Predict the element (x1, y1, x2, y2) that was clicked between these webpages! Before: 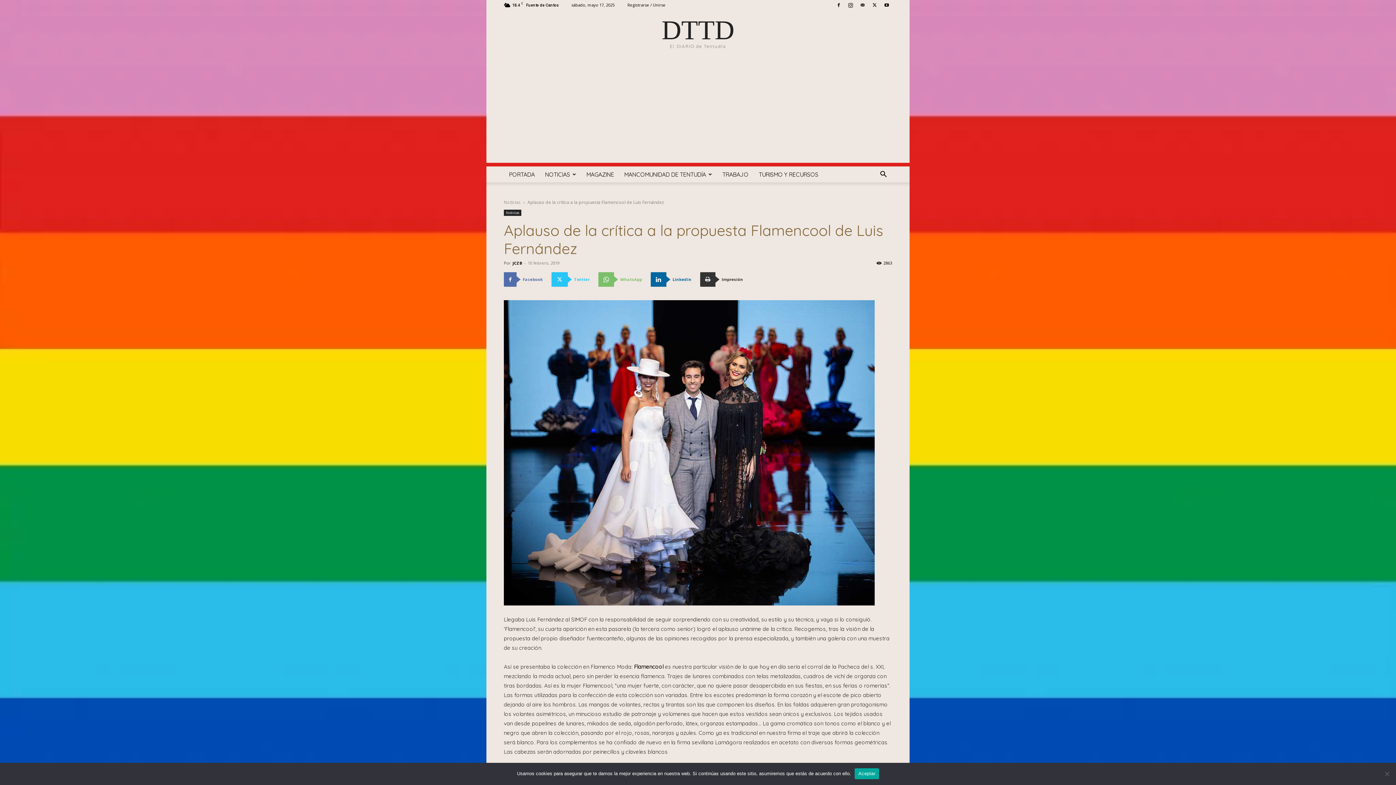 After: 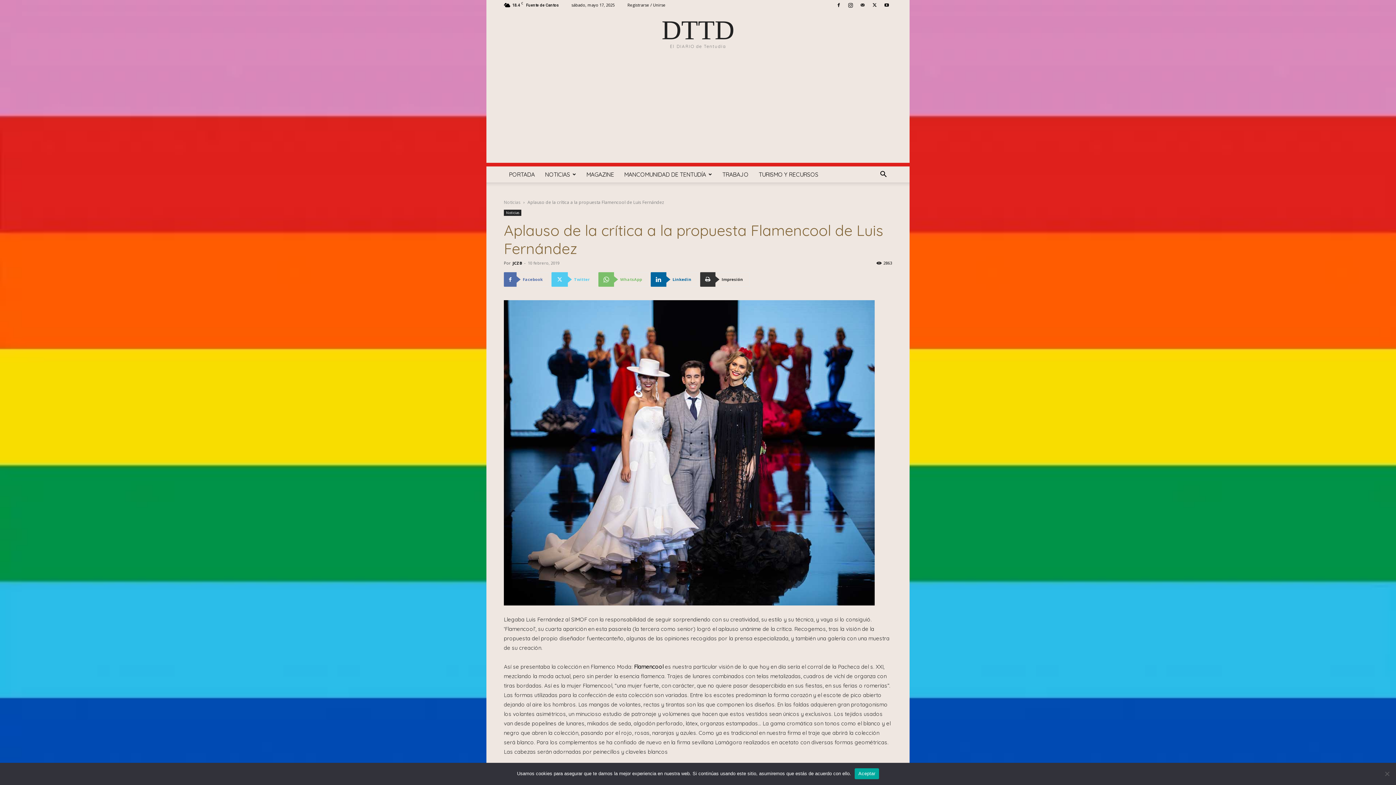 Action: bbox: (551, 272, 596, 286) label: Twitter